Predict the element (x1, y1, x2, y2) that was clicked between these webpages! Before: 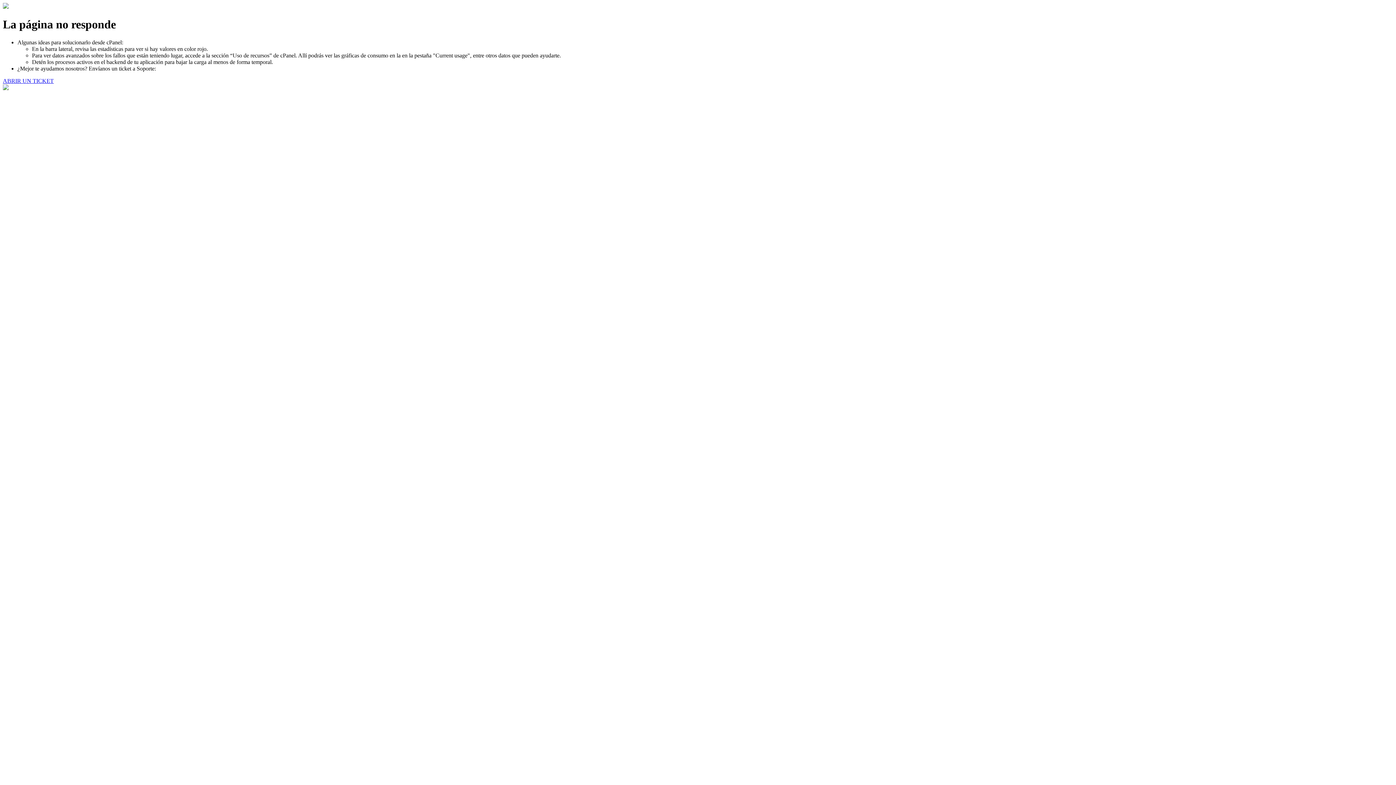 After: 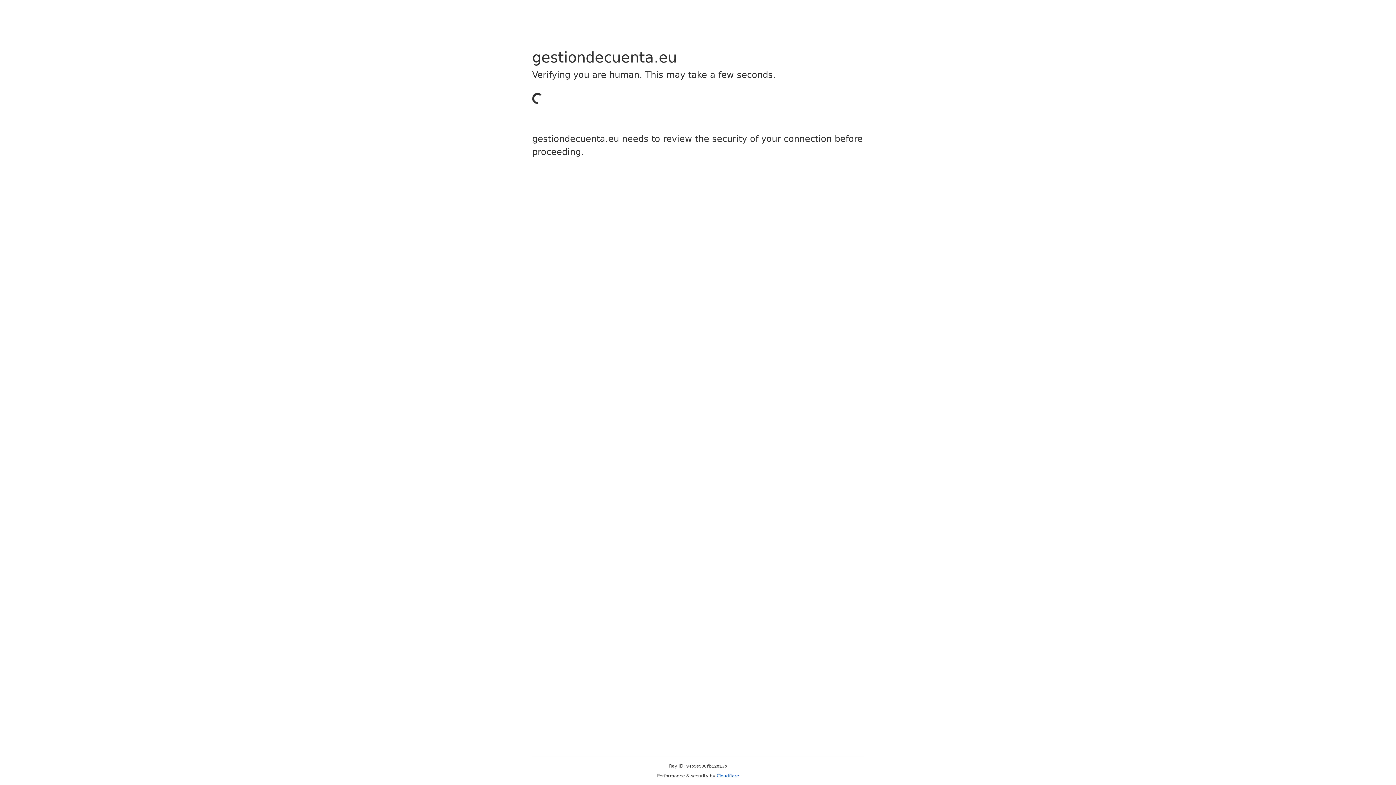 Action: label: ABRIR UN TICKET bbox: (2, 77, 53, 83)